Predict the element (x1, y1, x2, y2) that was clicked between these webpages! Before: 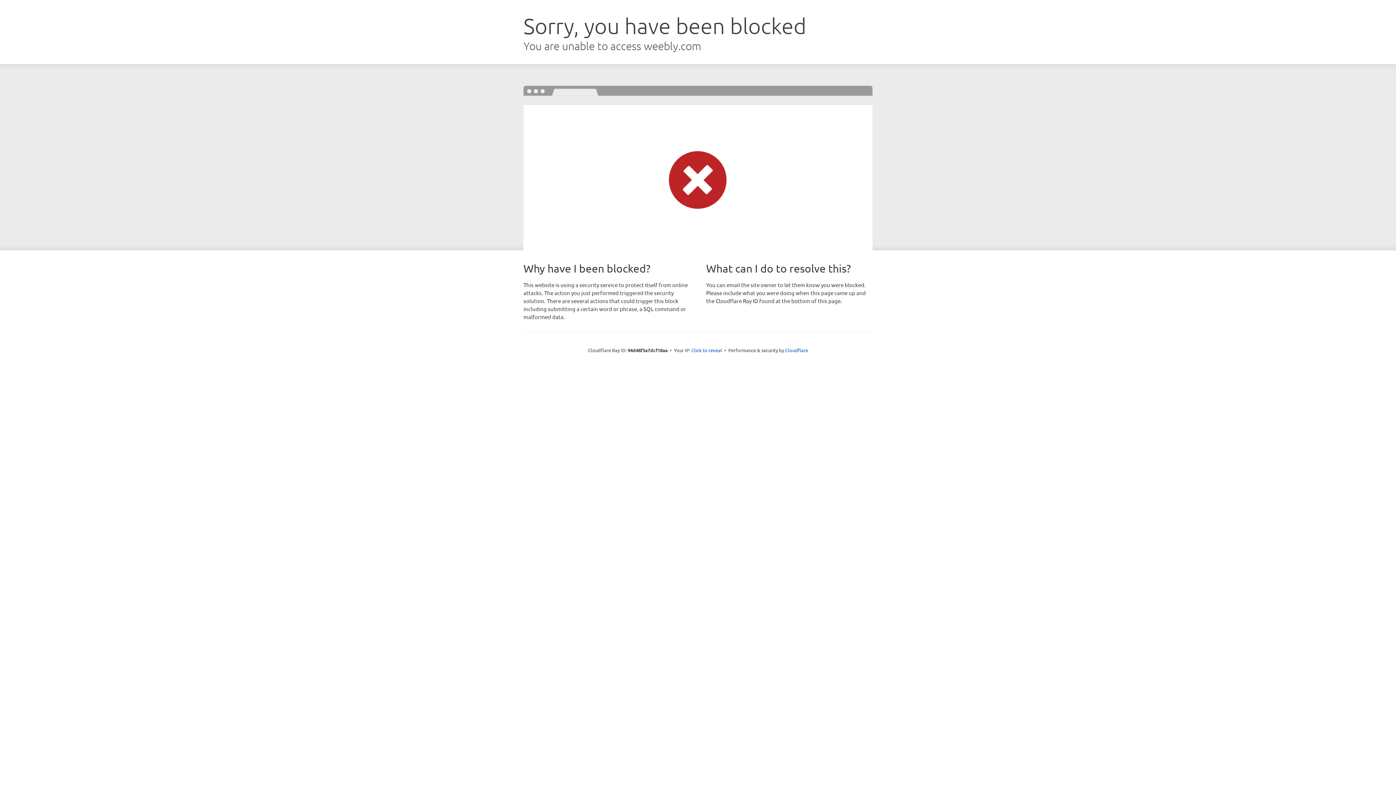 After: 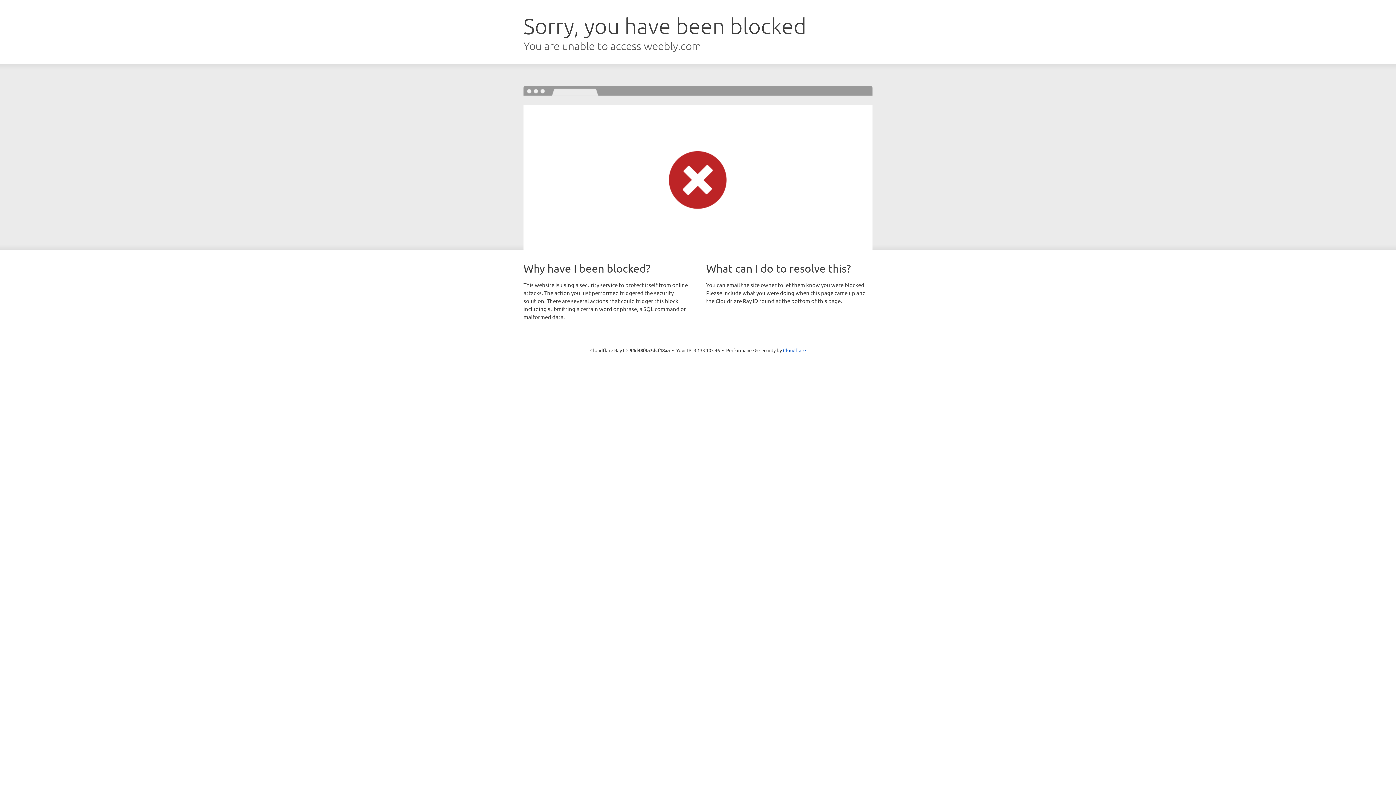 Action: label: Click to reveal bbox: (691, 346, 722, 353)